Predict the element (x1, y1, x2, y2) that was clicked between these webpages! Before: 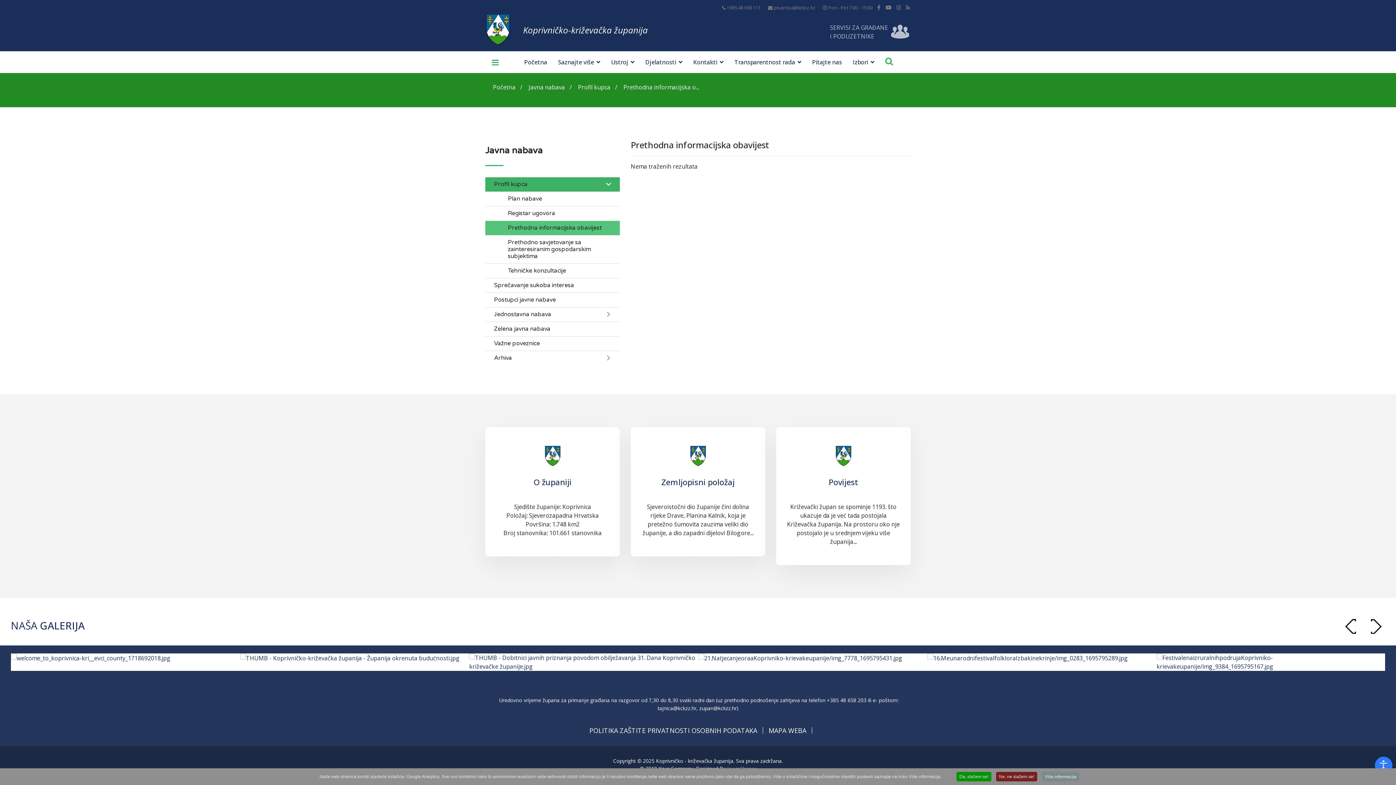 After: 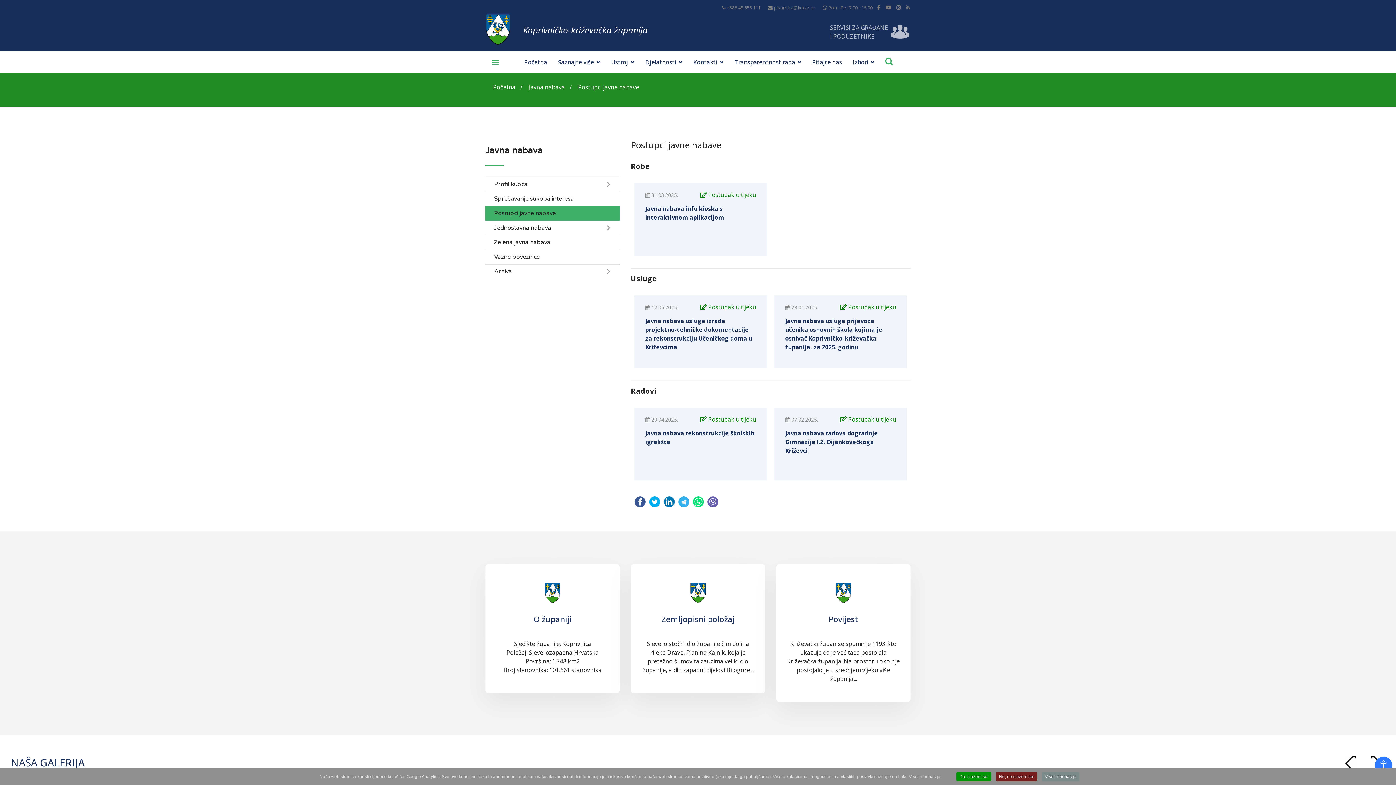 Action: bbox: (494, 296, 606, 303) label: Postupci javne nabave